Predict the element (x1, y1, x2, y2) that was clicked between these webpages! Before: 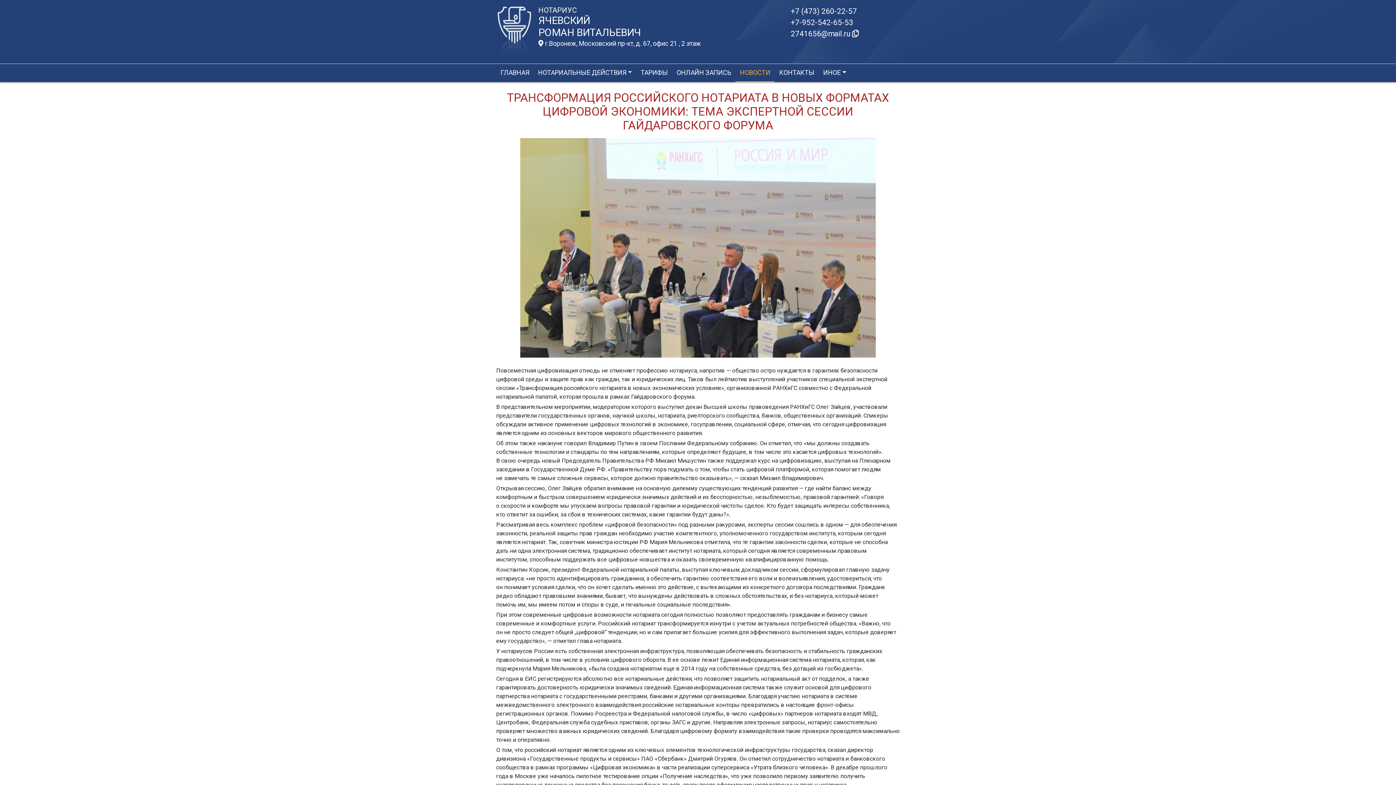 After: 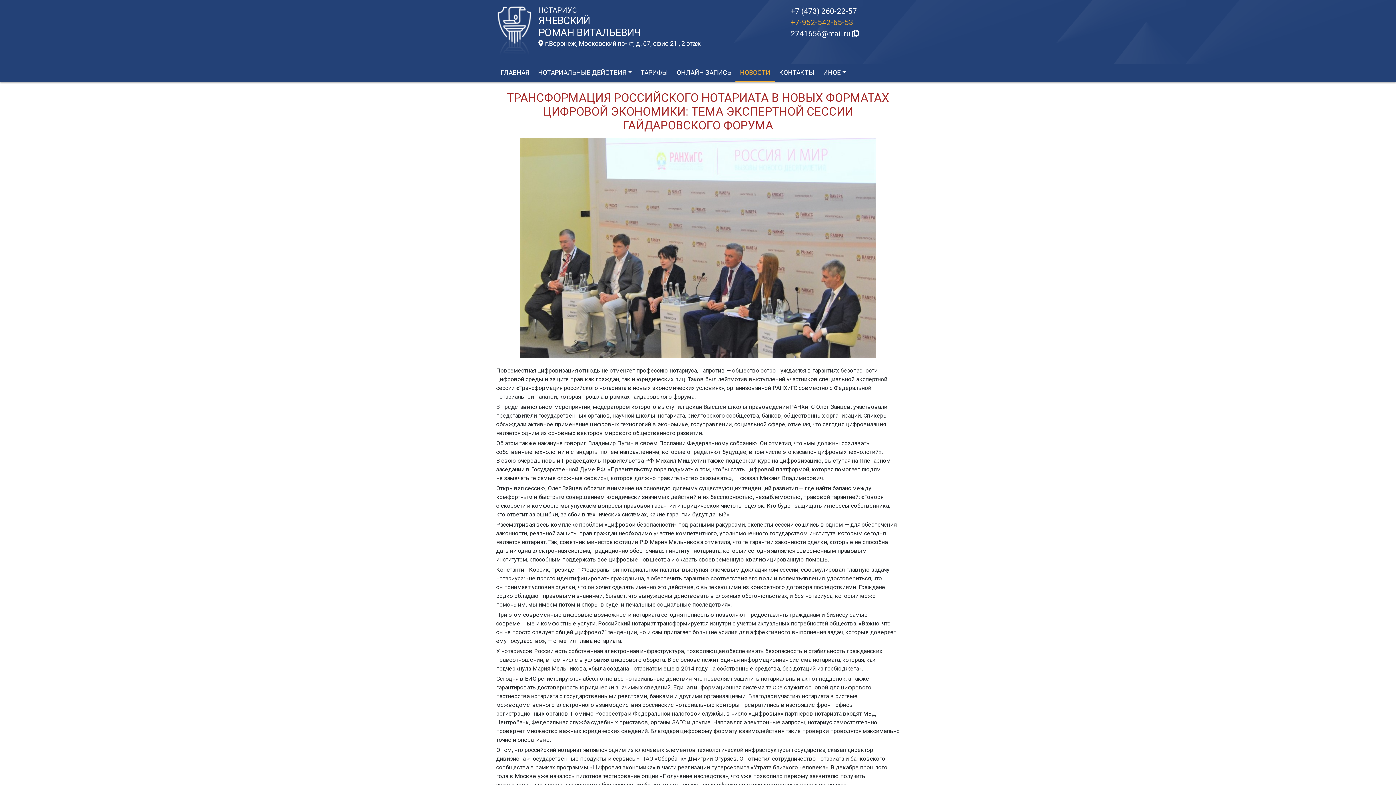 Action: label: +7-952-542-65-53 bbox: (790, 18, 853, 26)